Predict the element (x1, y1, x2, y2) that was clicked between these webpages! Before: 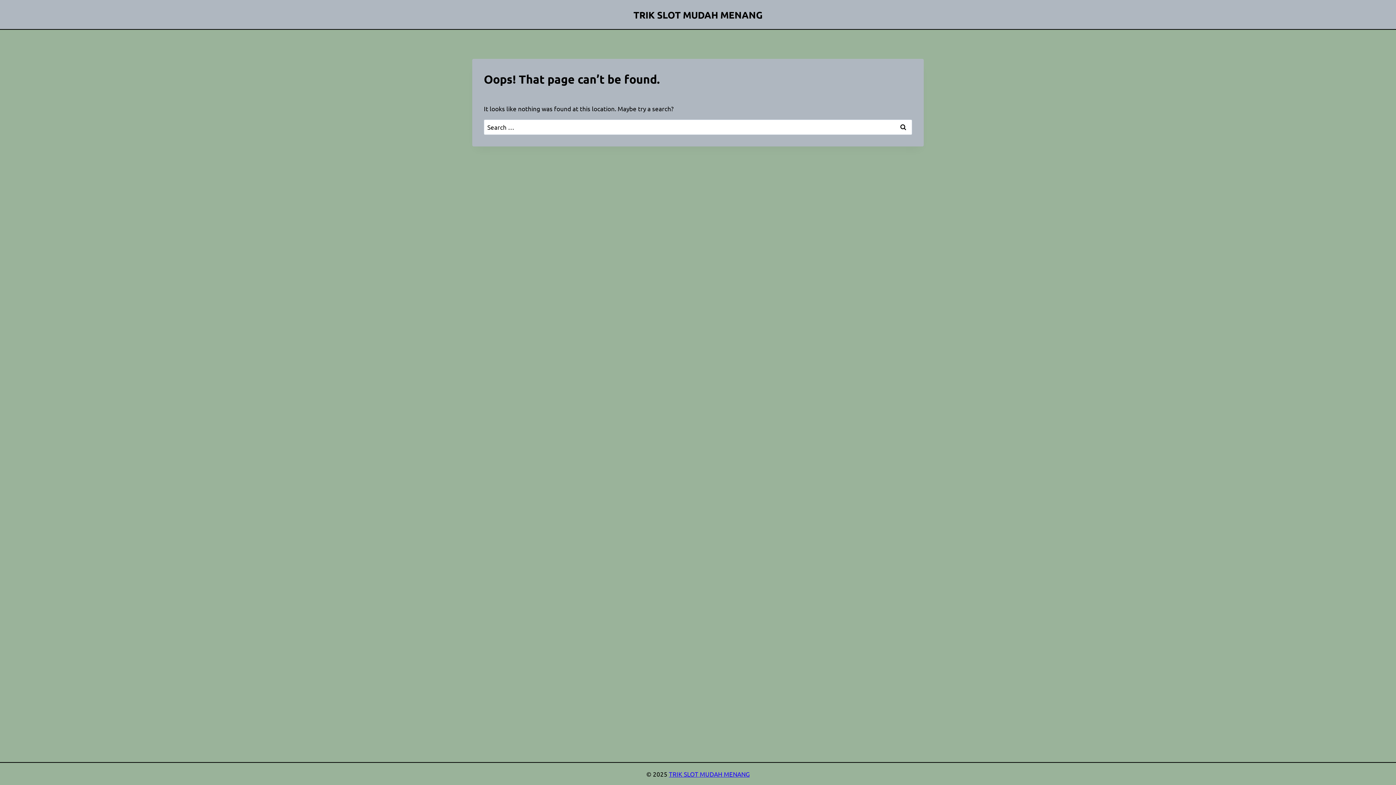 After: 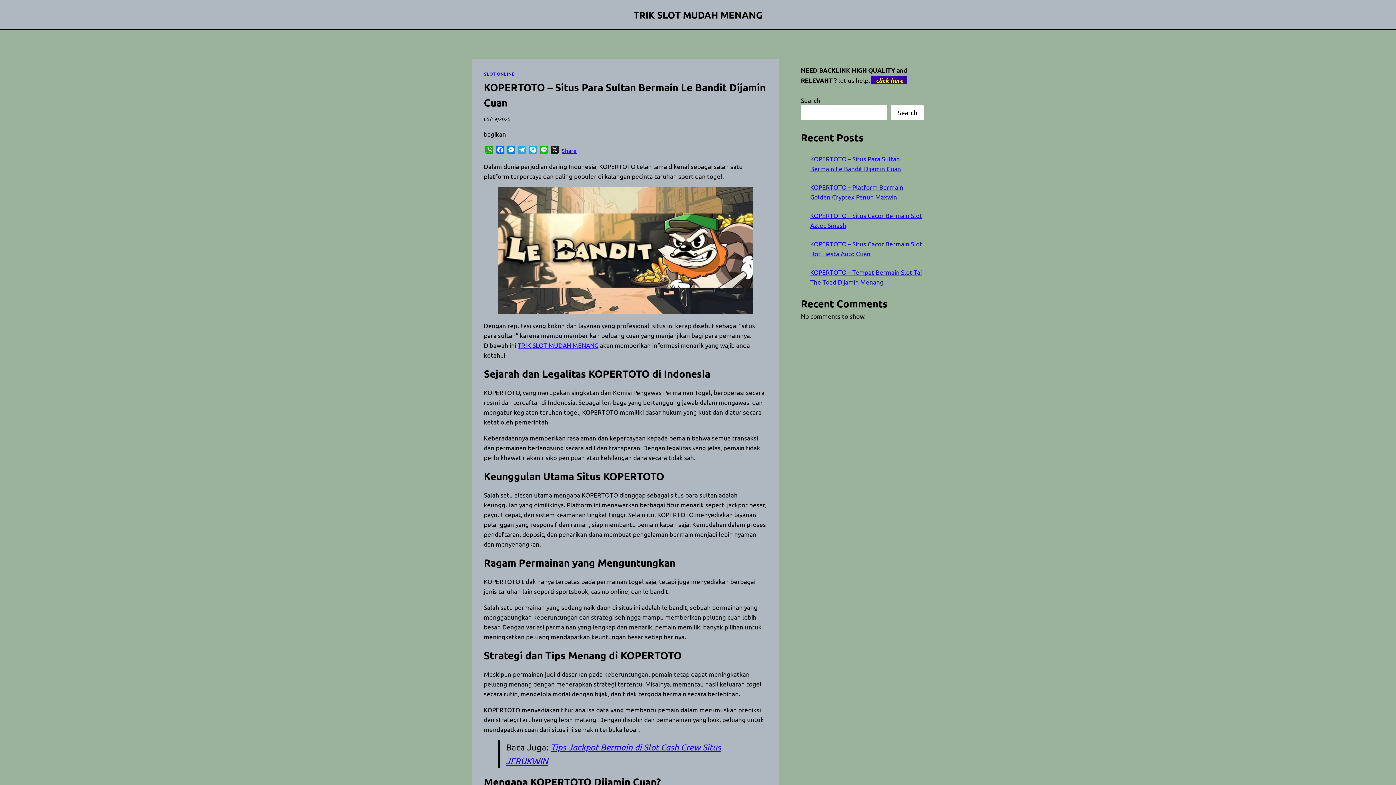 Action: label: TRIK SLOT MUDAH MENANG bbox: (633, 8, 762, 20)